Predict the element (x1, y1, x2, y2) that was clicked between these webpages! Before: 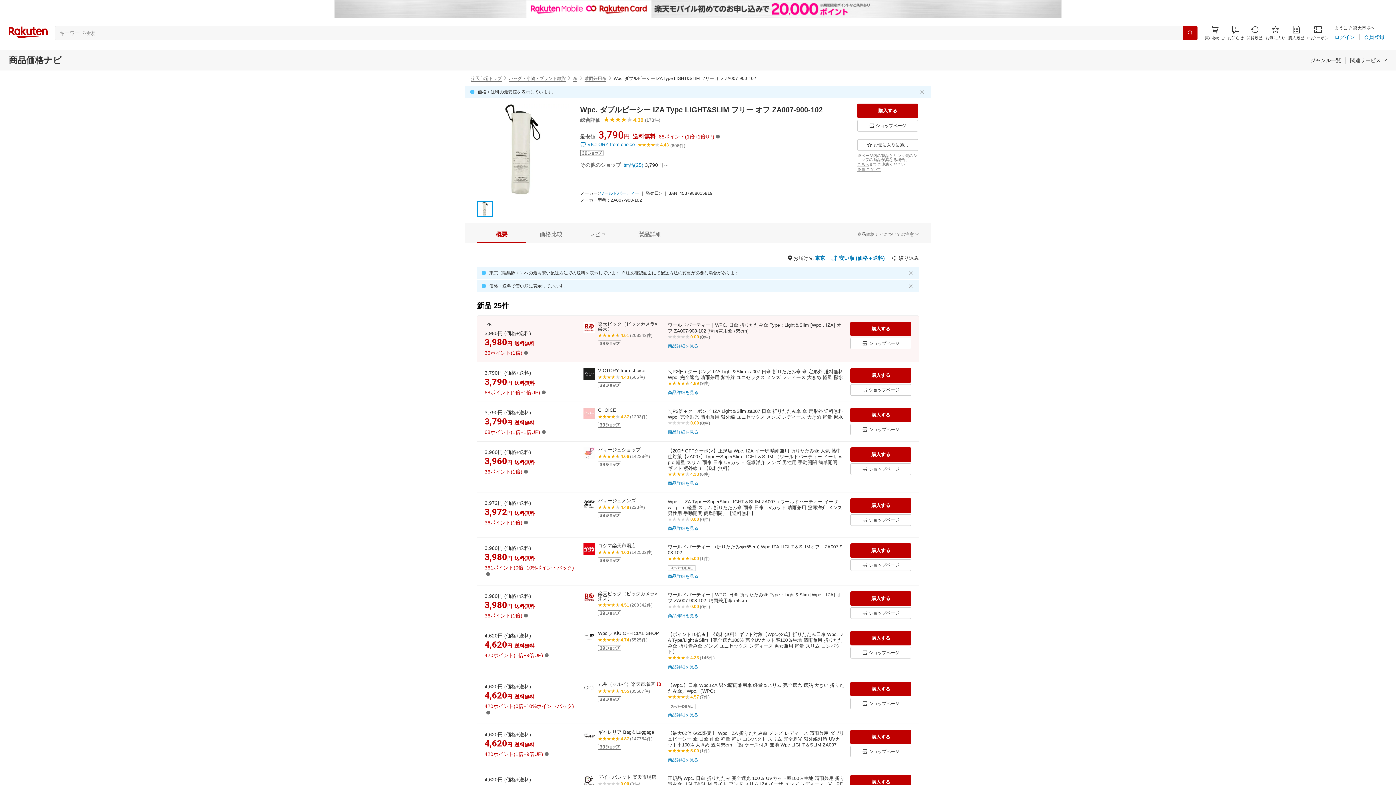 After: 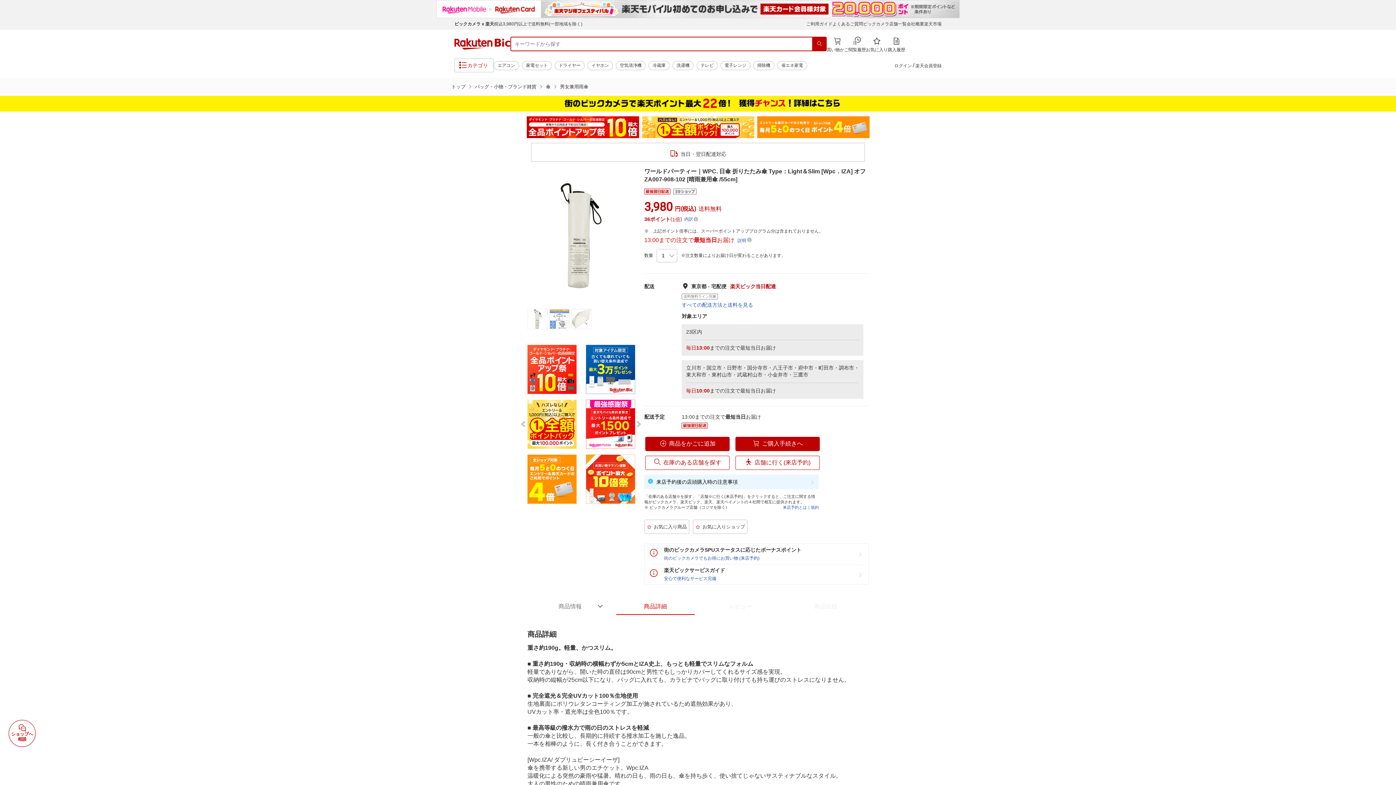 Action: label: ショップページ bbox: (850, 337, 911, 349)